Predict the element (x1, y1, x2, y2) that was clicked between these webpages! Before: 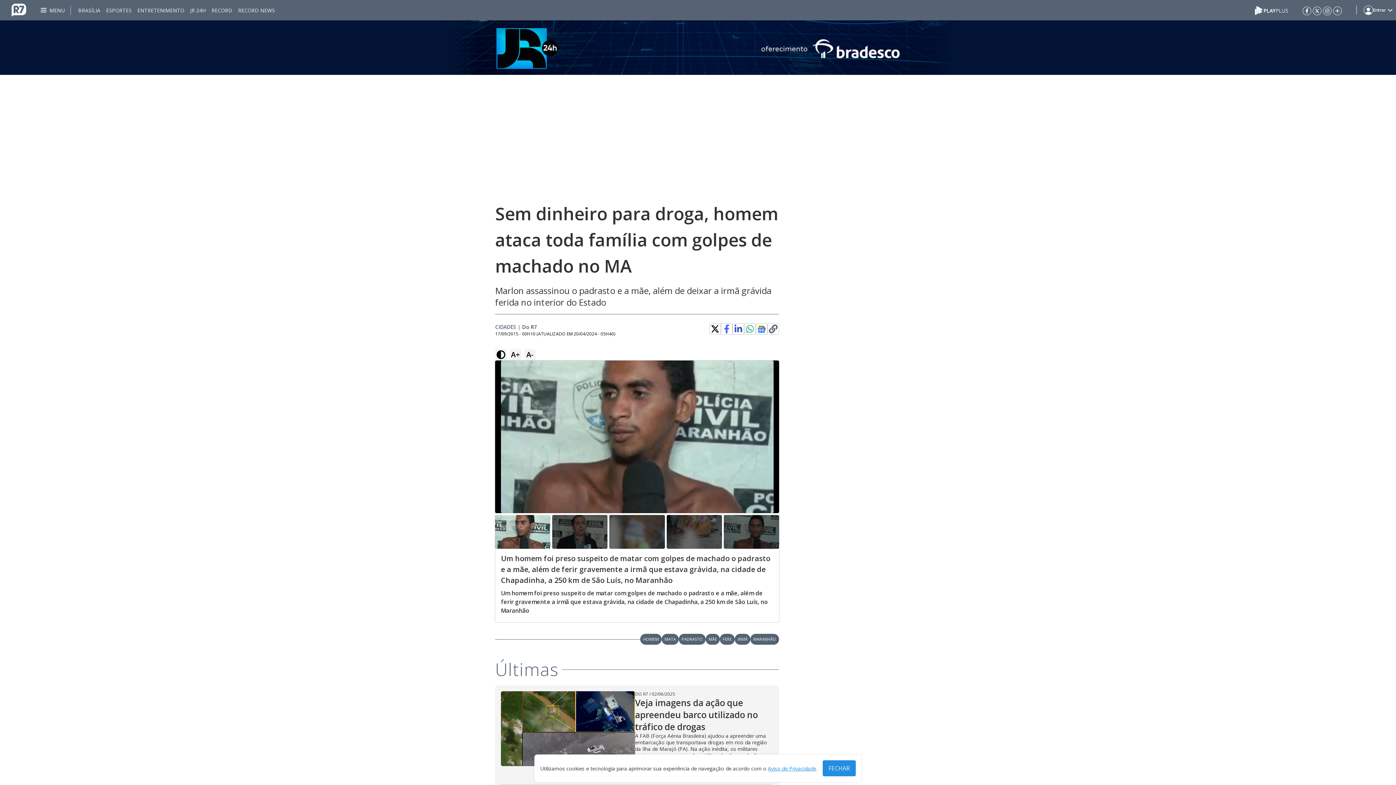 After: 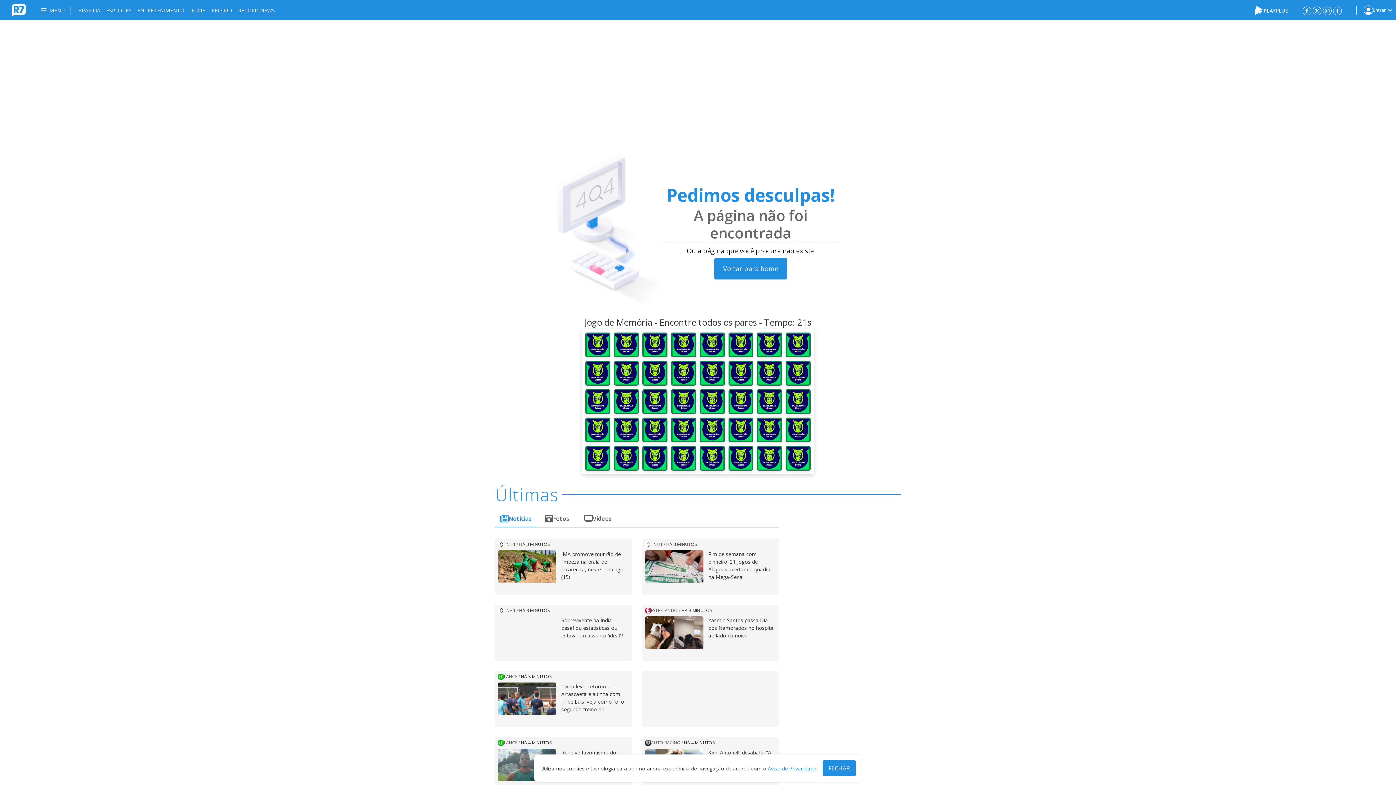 Action: bbox: (678, 634, 705, 645) label: PADRASTO